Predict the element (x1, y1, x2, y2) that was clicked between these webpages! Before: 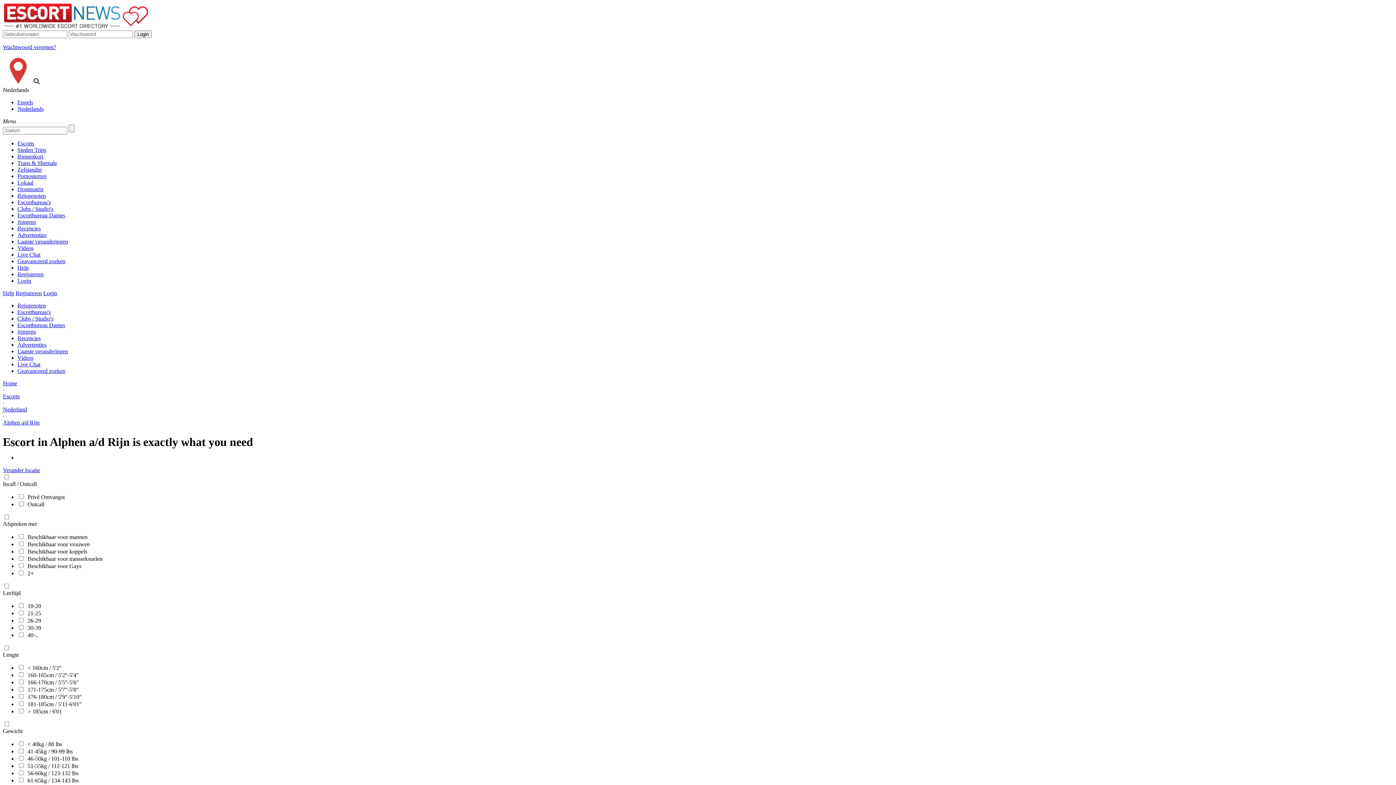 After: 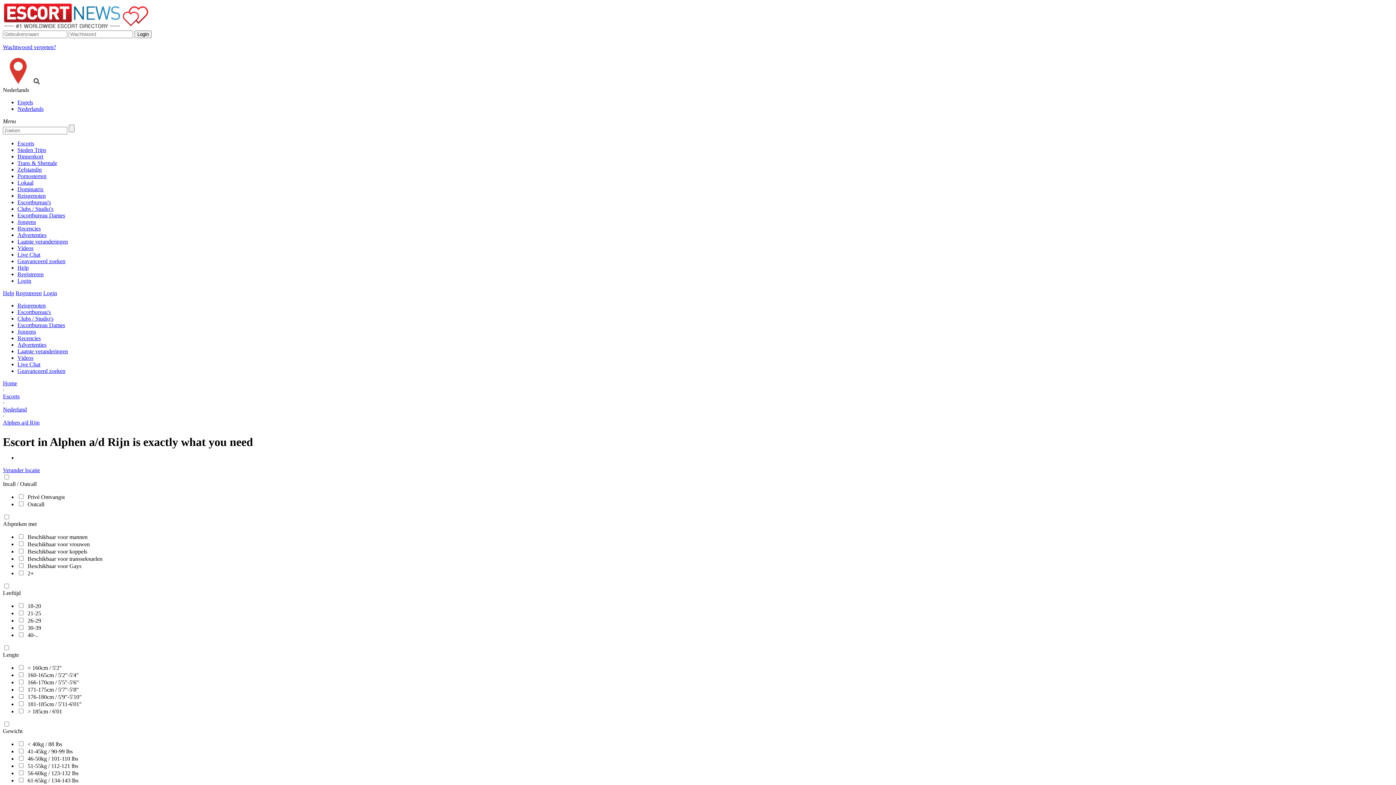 Action: label: Verander locatie bbox: (2, 467, 40, 473)